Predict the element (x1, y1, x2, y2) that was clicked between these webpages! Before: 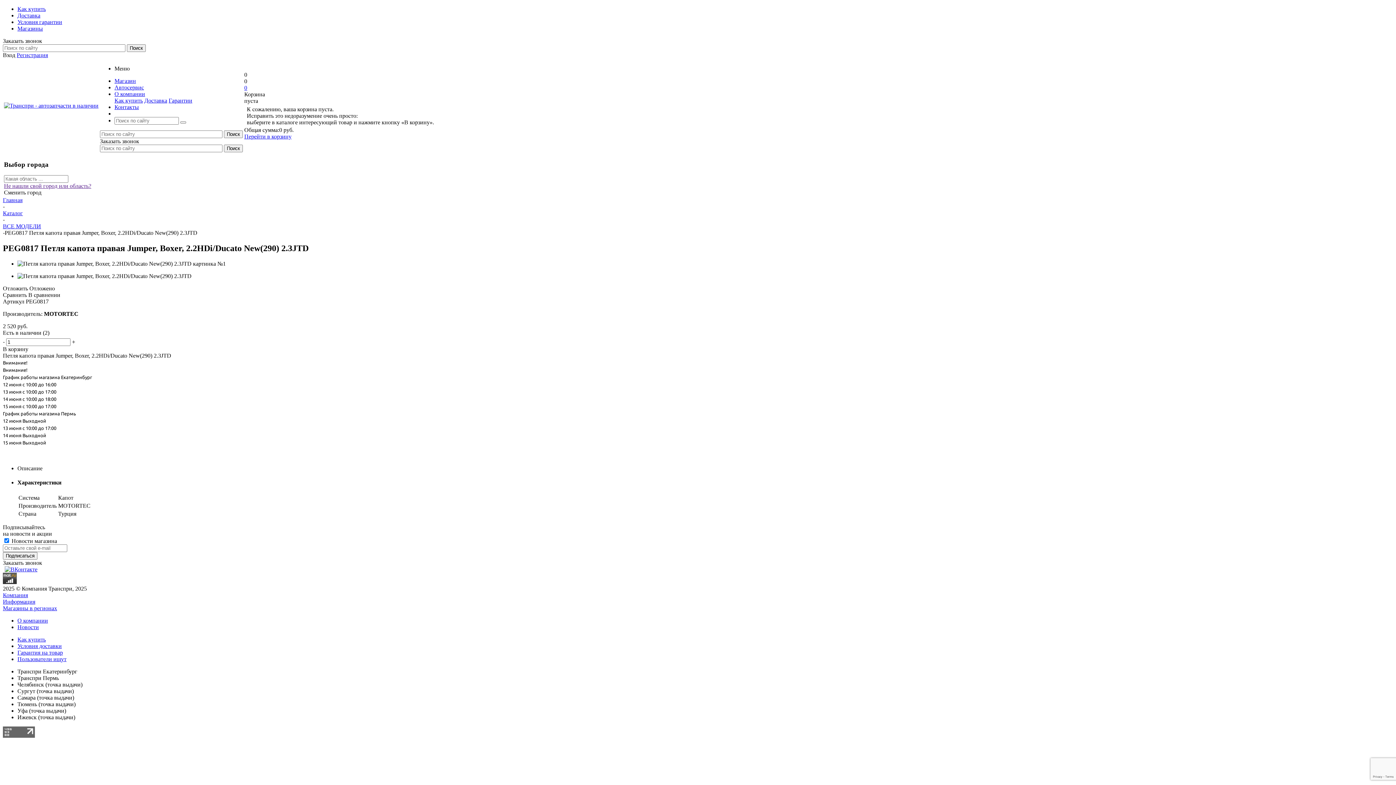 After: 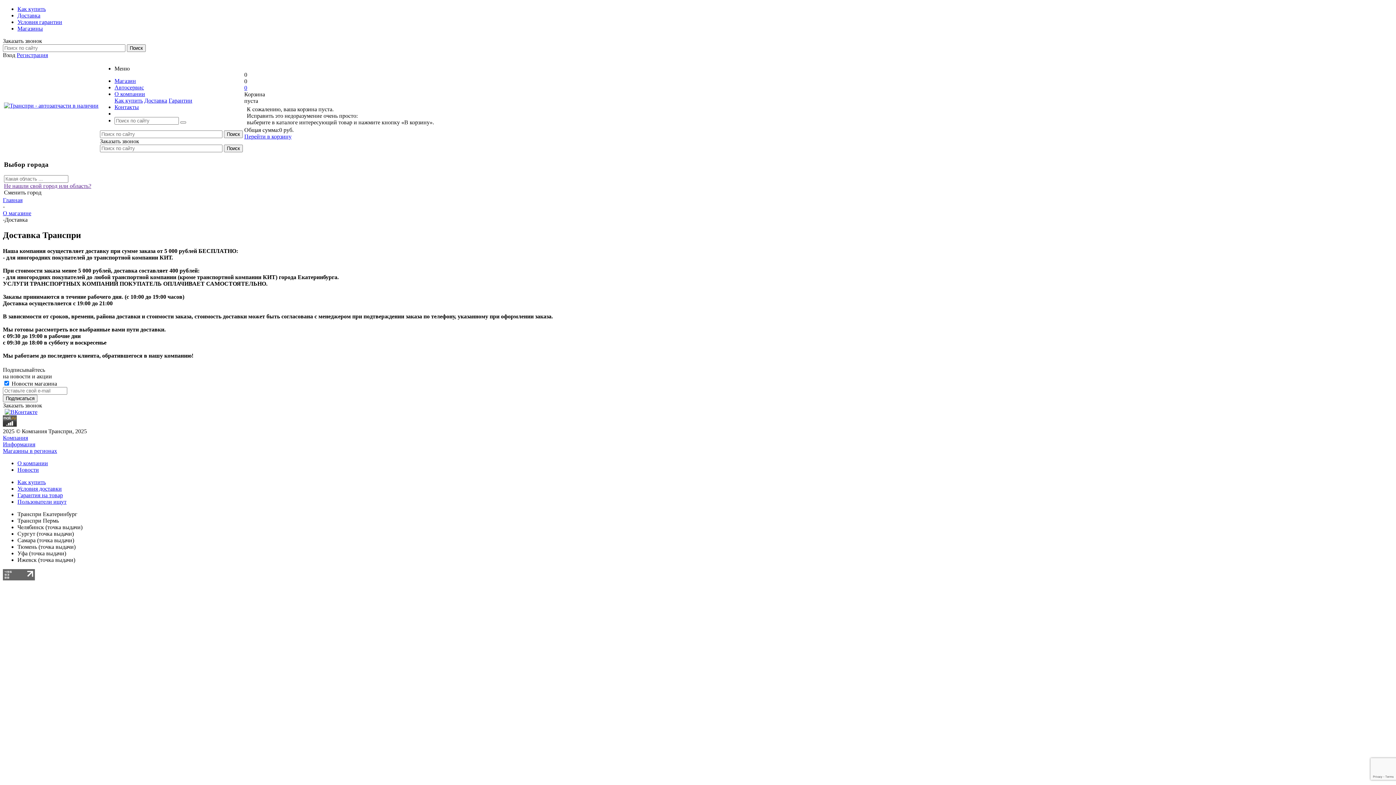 Action: label: Доставка bbox: (144, 97, 167, 103)